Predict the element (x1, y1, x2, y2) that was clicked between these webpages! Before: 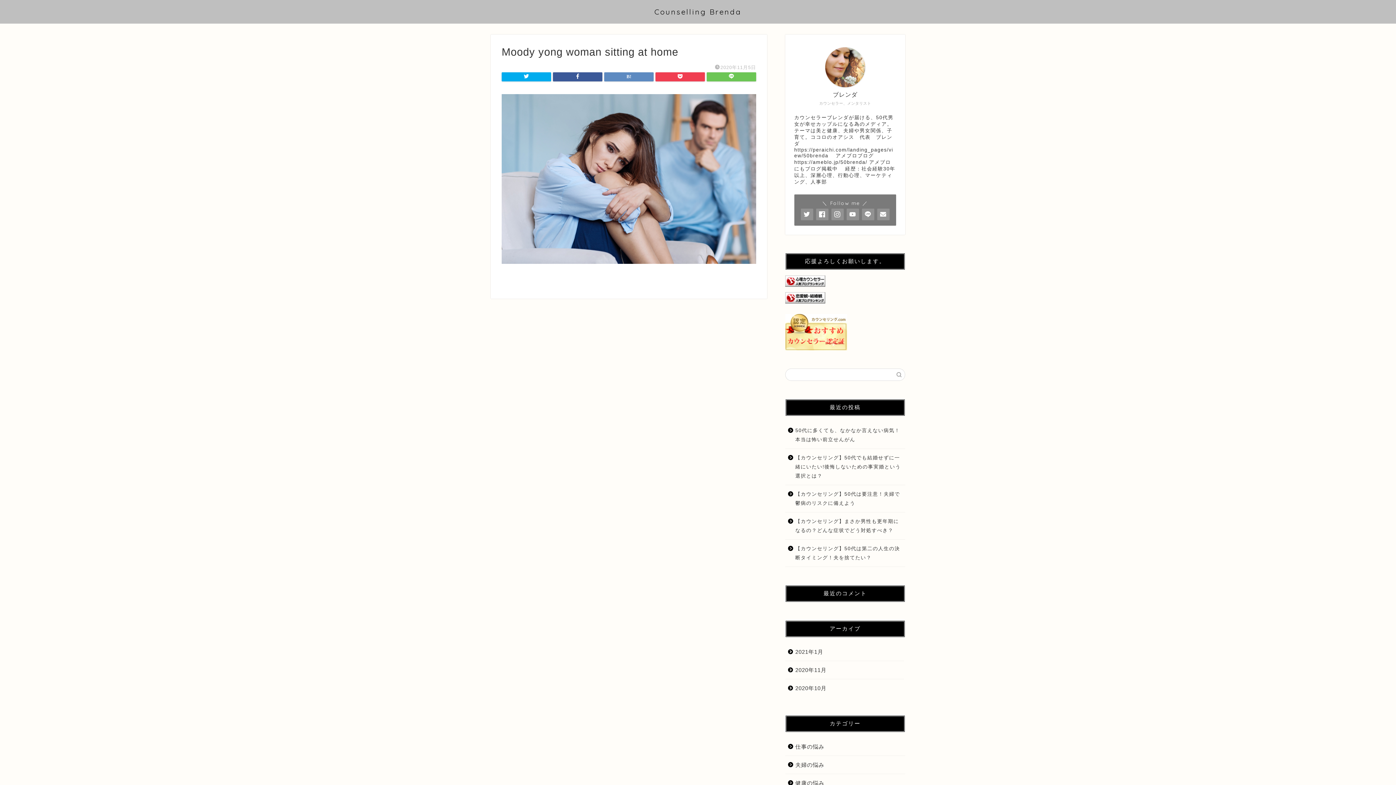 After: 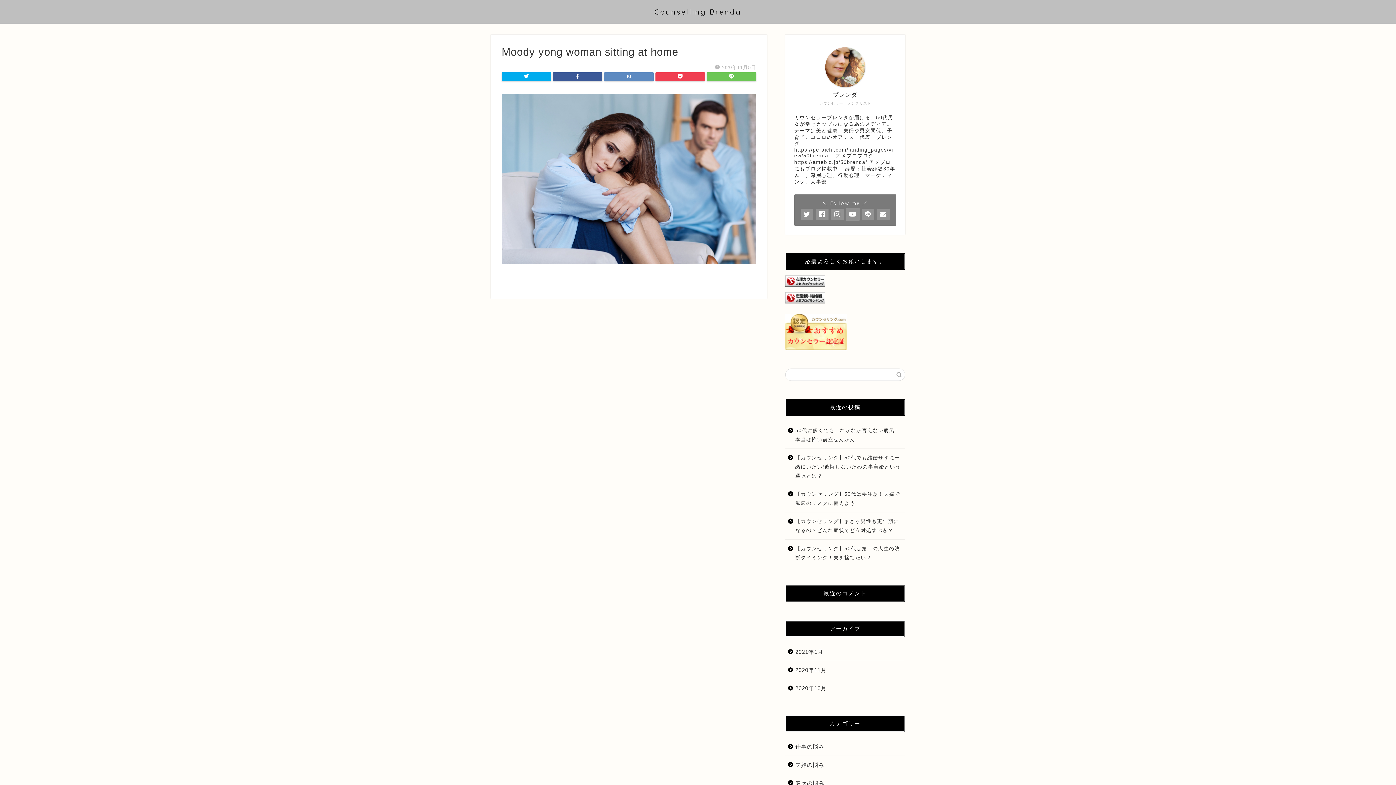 Action: bbox: (846, 208, 859, 220)